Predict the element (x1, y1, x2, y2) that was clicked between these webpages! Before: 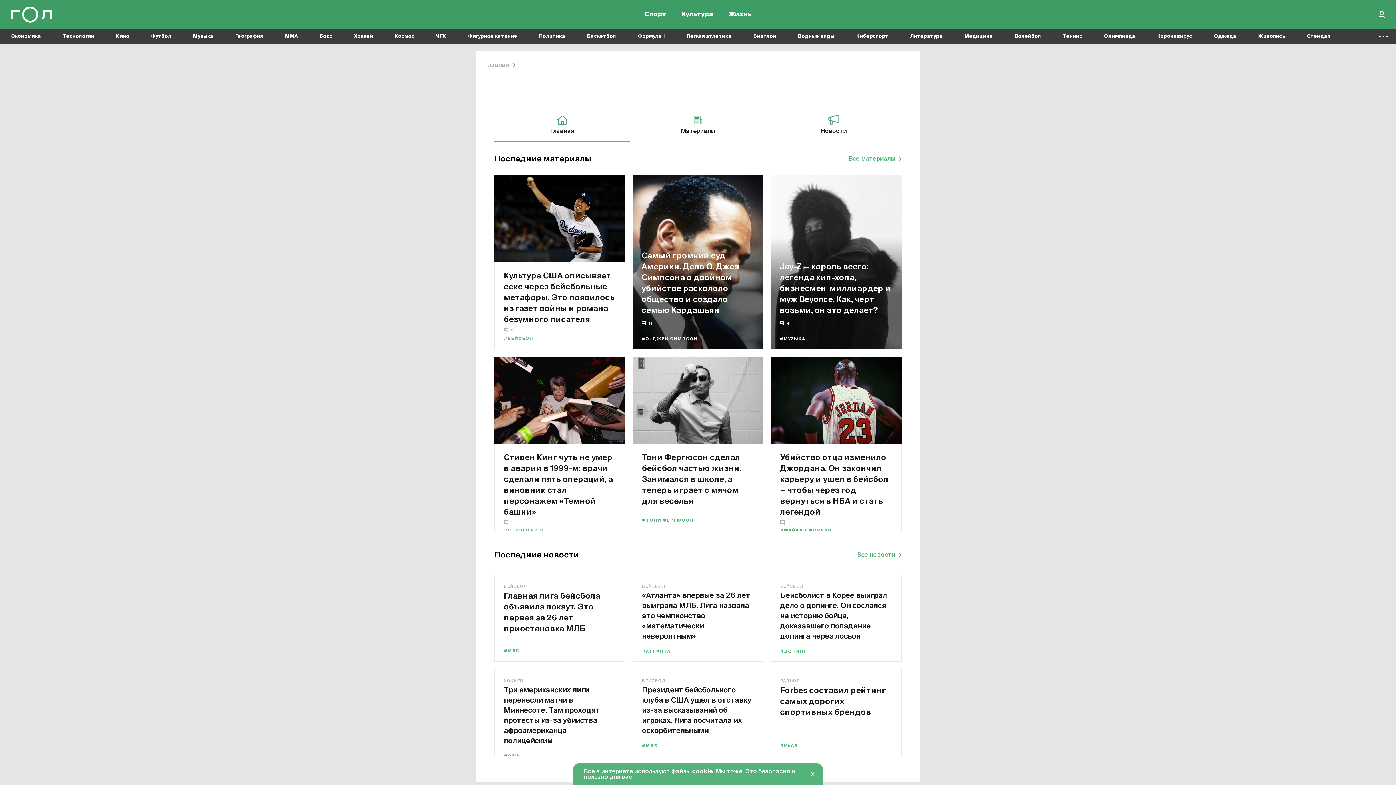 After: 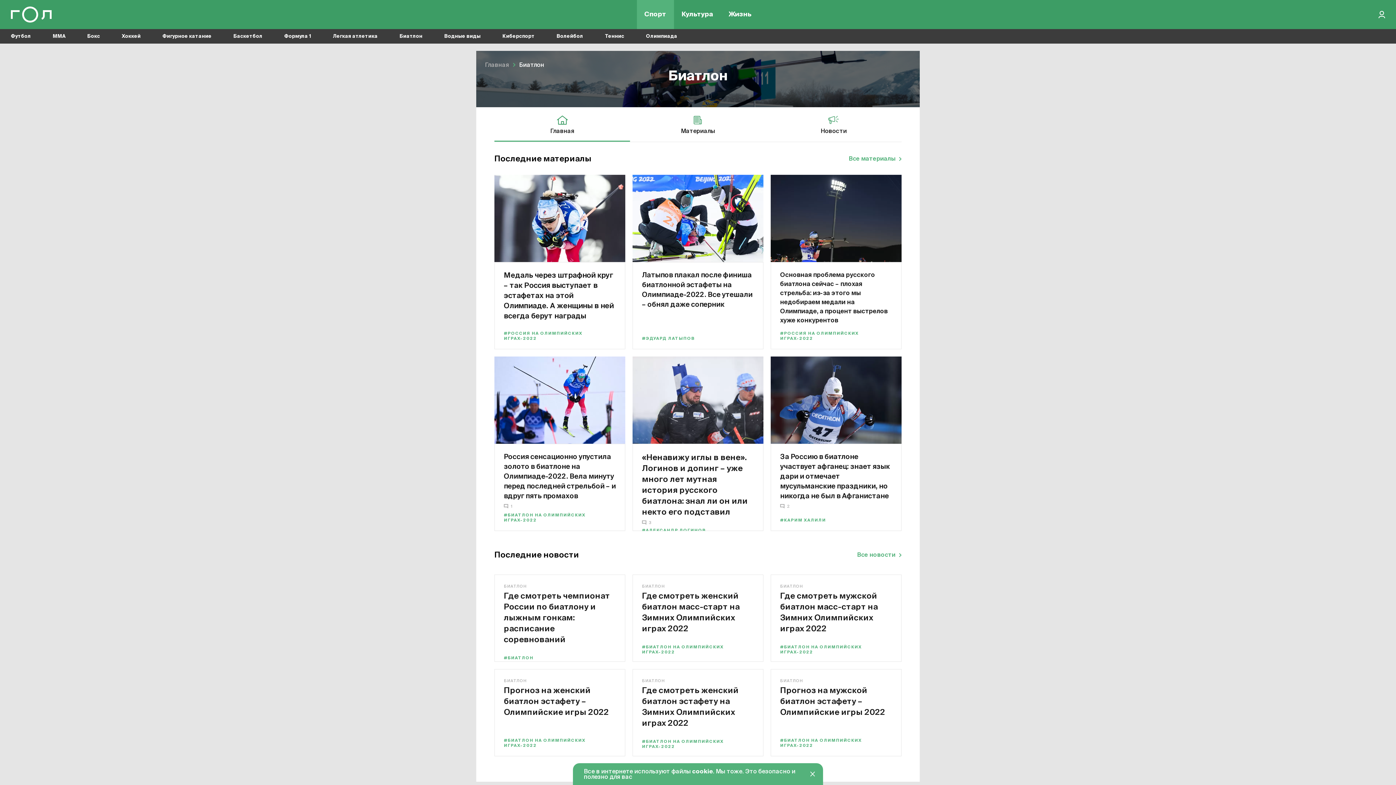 Action: label: Биатлон bbox: (753, 29, 776, 43)